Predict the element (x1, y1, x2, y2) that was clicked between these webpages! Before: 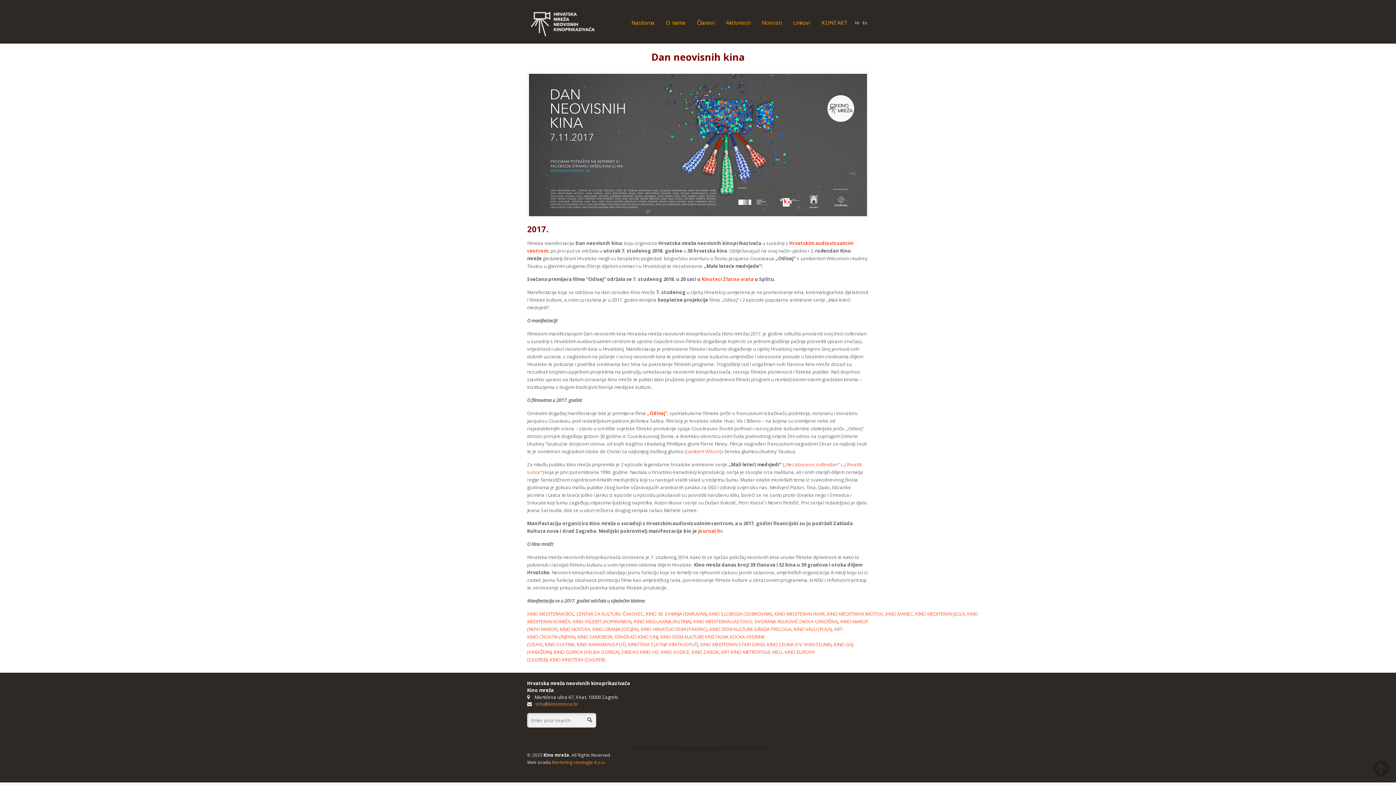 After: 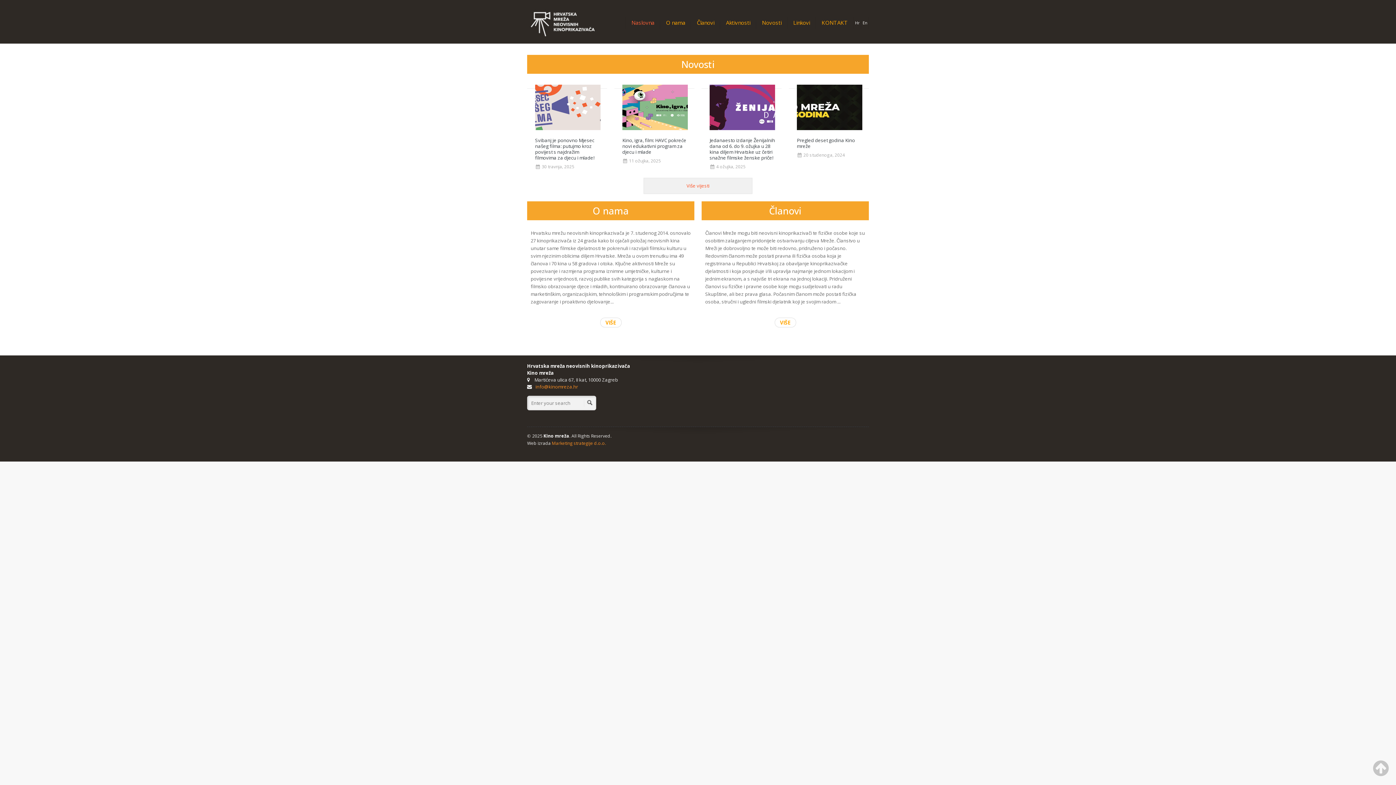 Action: bbox: (625, 16, 660, 29) label: Naslovna